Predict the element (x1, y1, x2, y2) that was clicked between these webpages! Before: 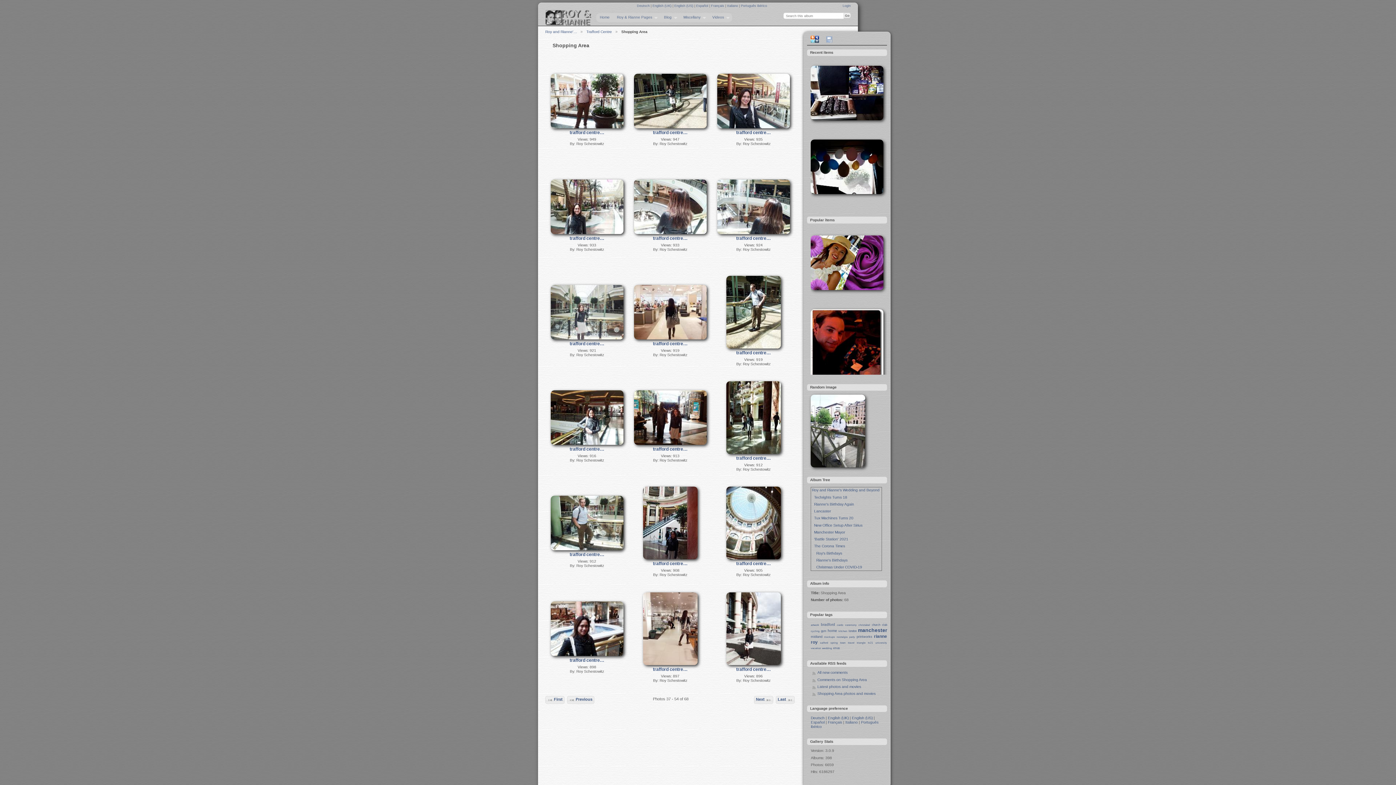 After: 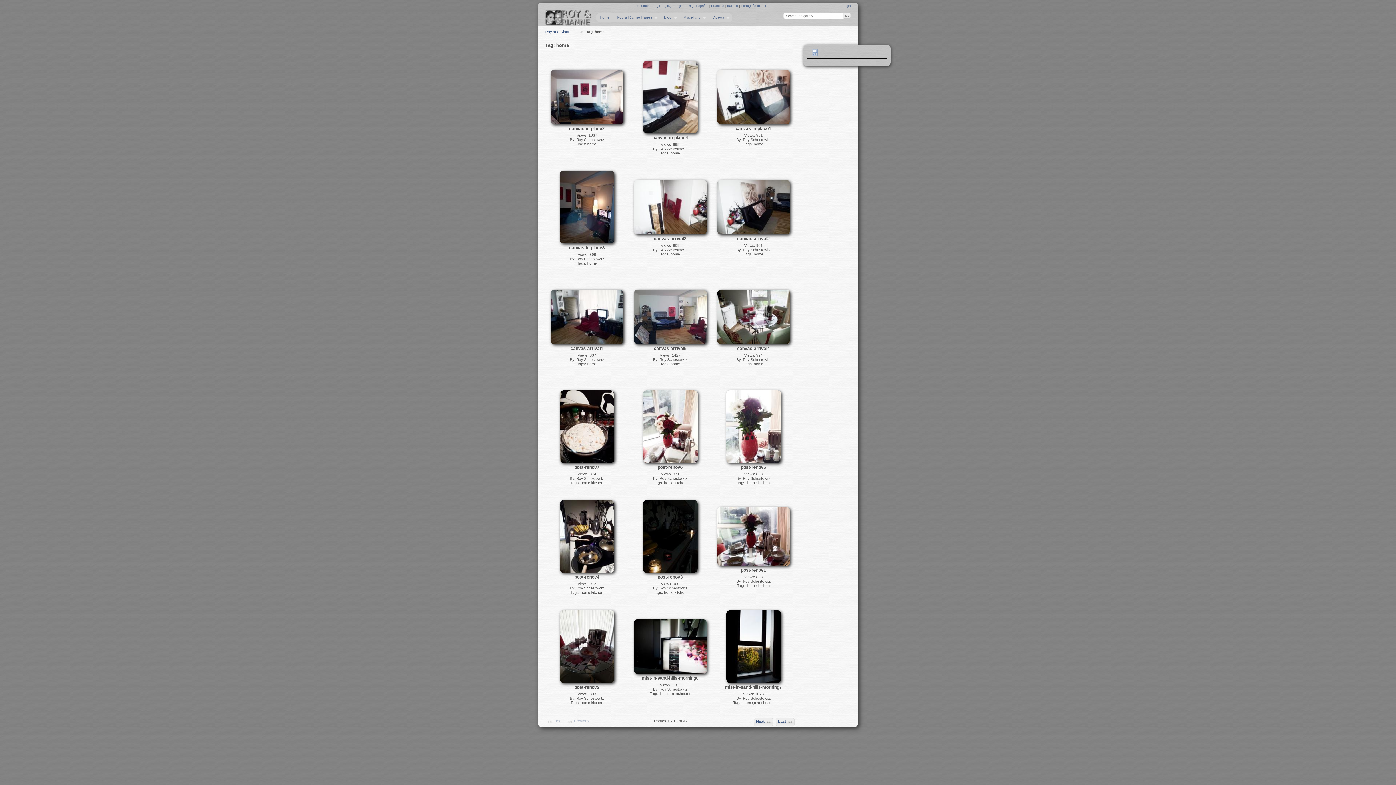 Action: label: home bbox: (827, 629, 837, 633)